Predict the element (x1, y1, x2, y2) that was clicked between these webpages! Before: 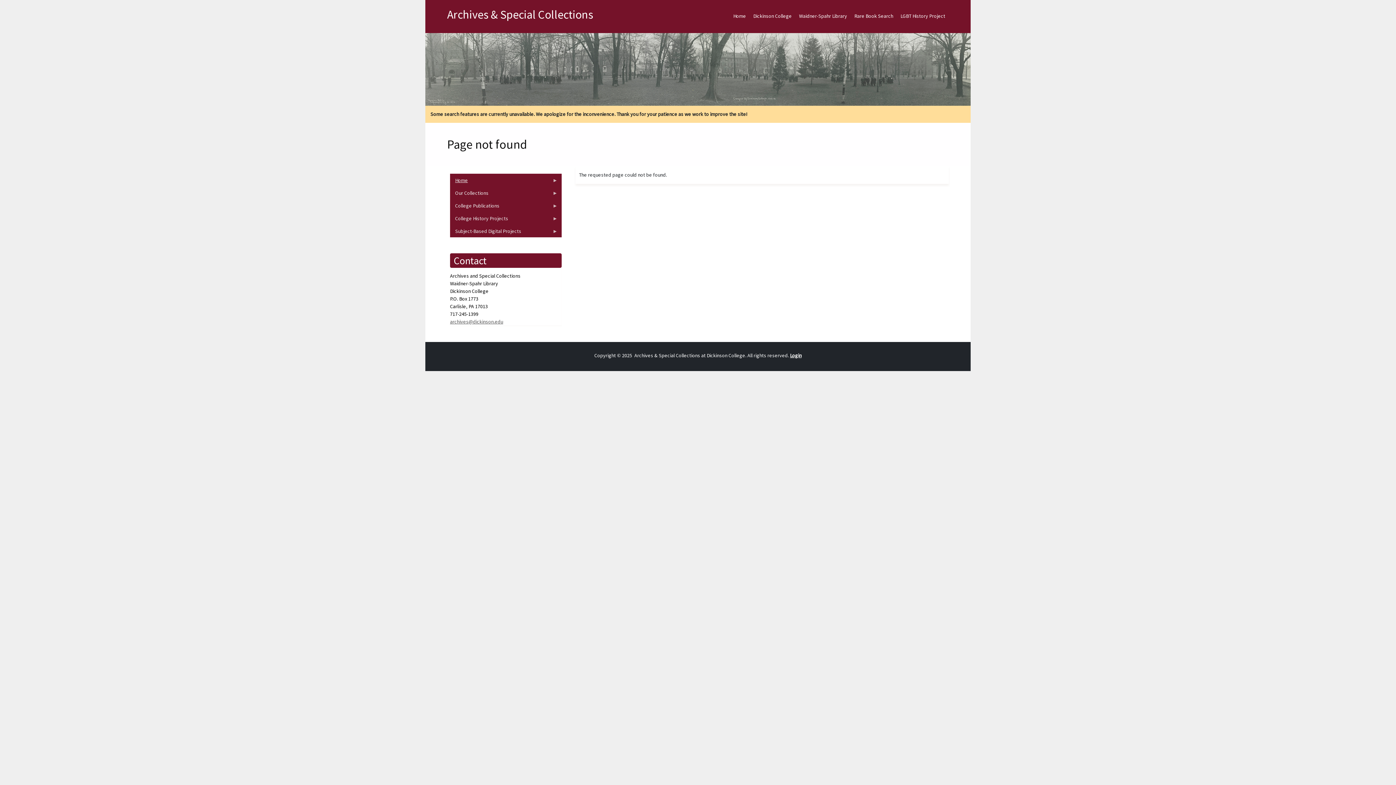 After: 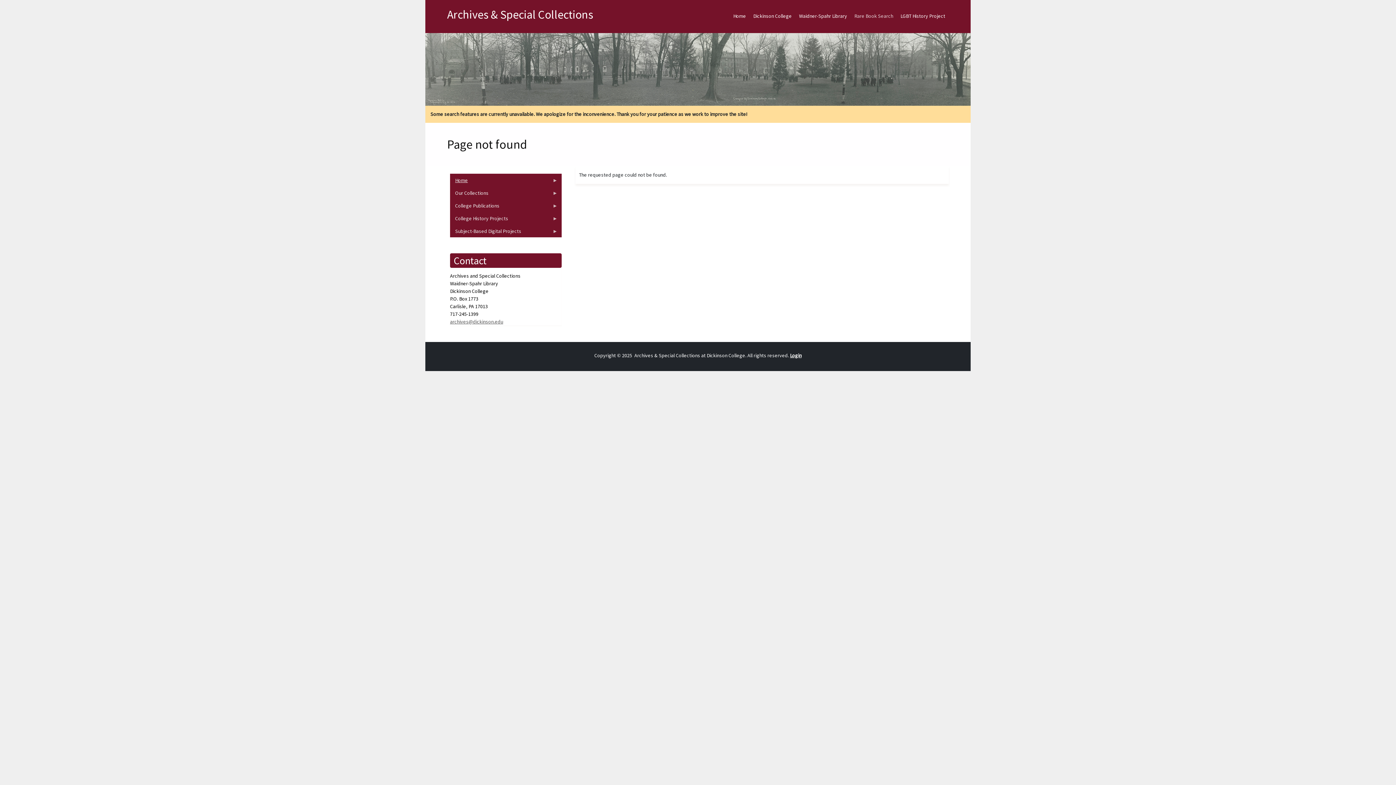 Action: label: Rare Book Search bbox: (850, 6, 897, 25)